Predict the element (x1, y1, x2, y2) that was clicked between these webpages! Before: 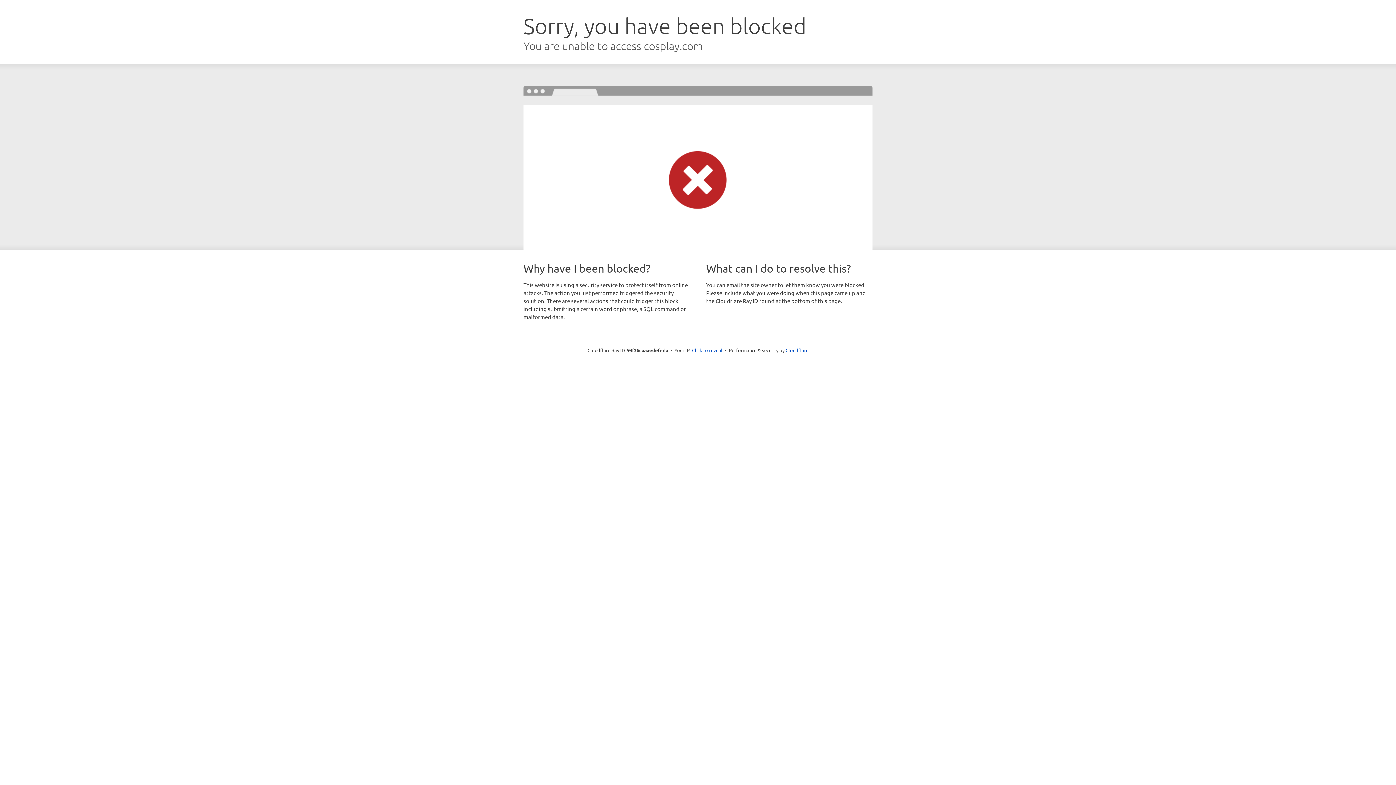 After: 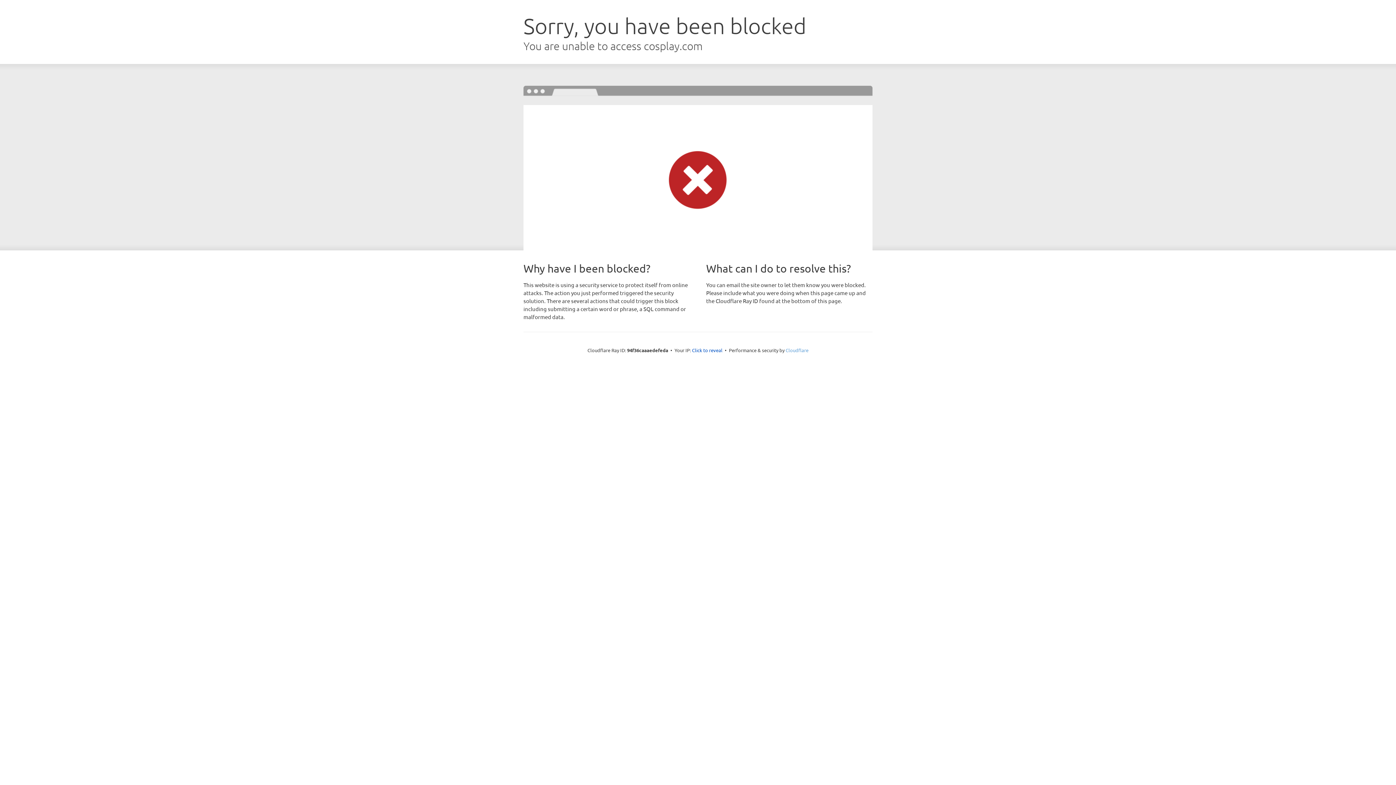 Action: label: Cloudflare bbox: (785, 347, 808, 353)